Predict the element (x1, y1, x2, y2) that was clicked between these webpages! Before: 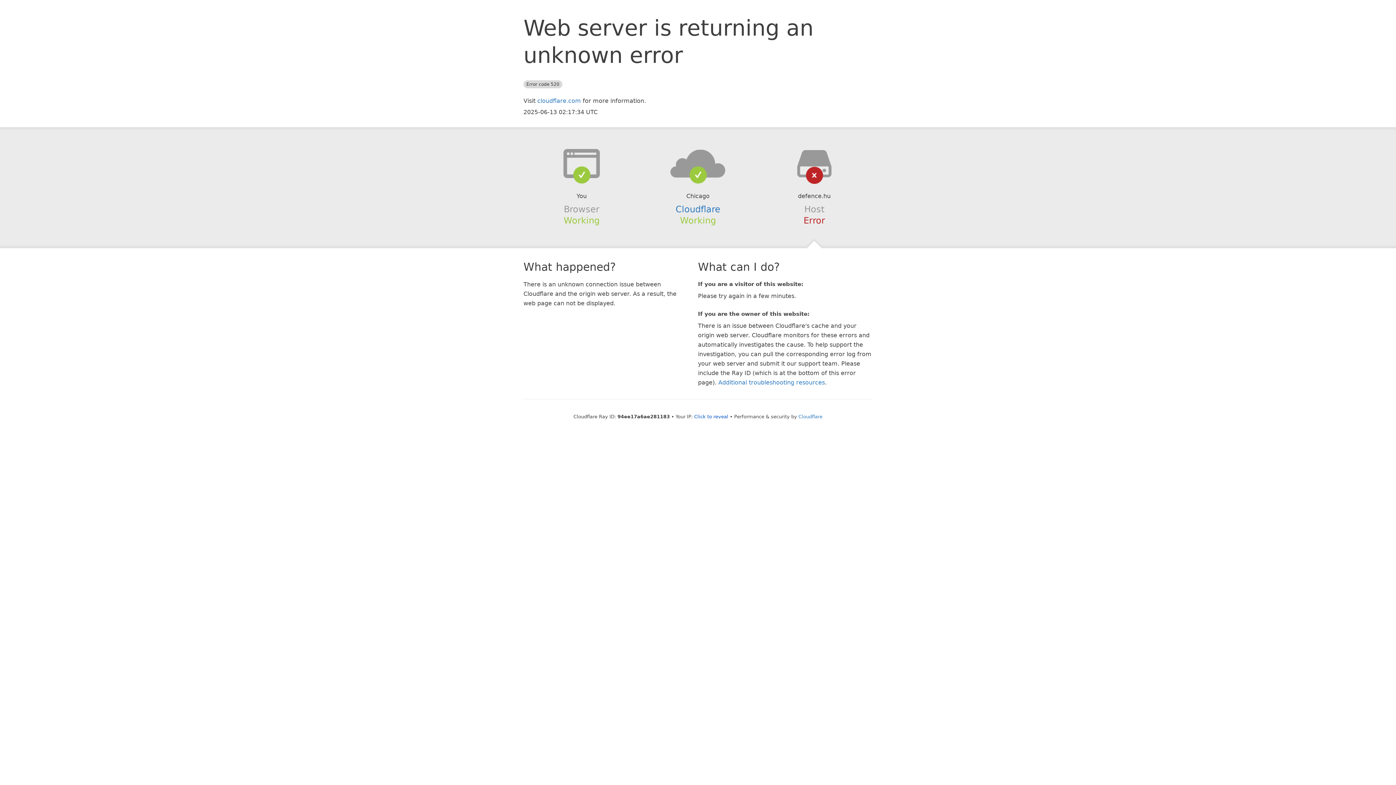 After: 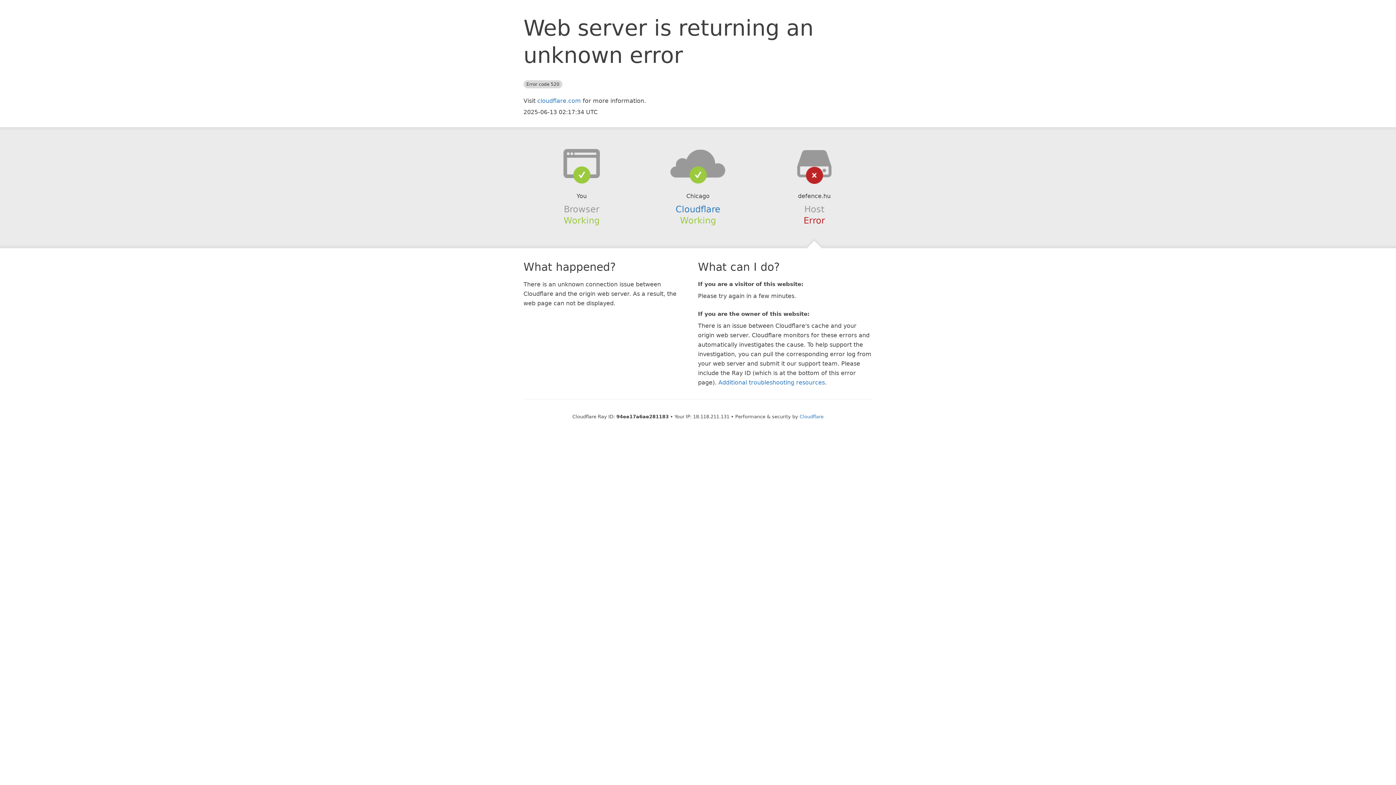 Action: label: Click to reveal bbox: (694, 414, 728, 419)